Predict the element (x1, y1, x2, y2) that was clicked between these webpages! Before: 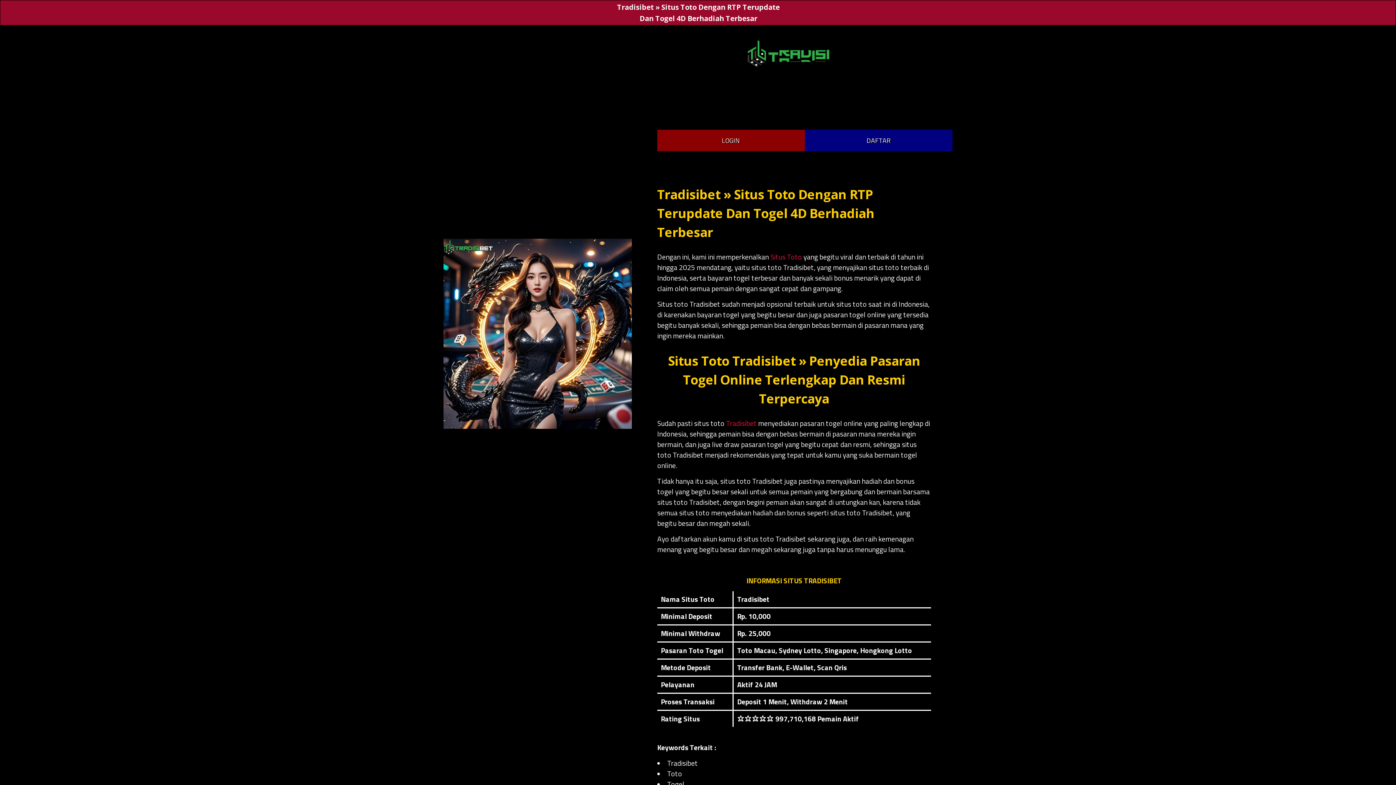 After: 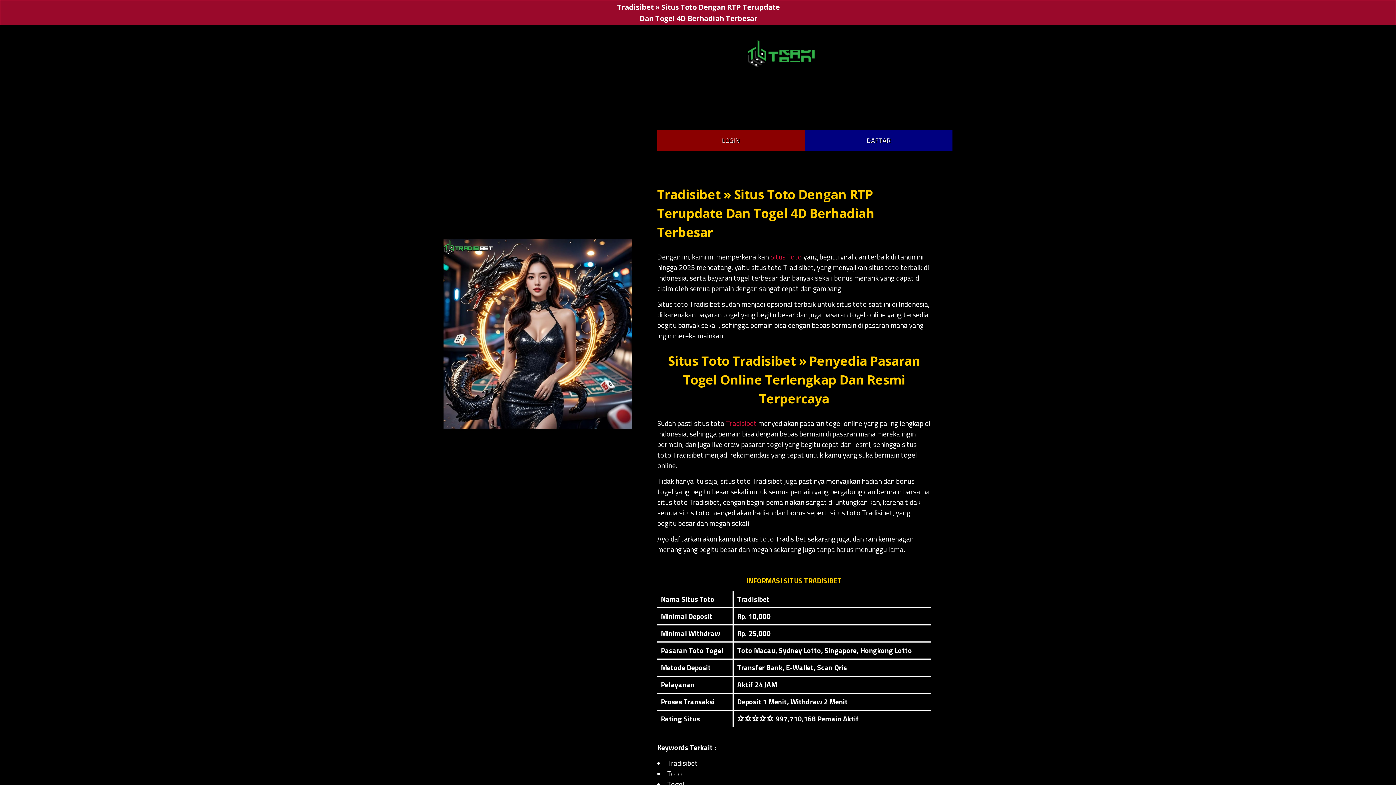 Action: label: Tradisibet bbox: (726, 418, 756, 428)